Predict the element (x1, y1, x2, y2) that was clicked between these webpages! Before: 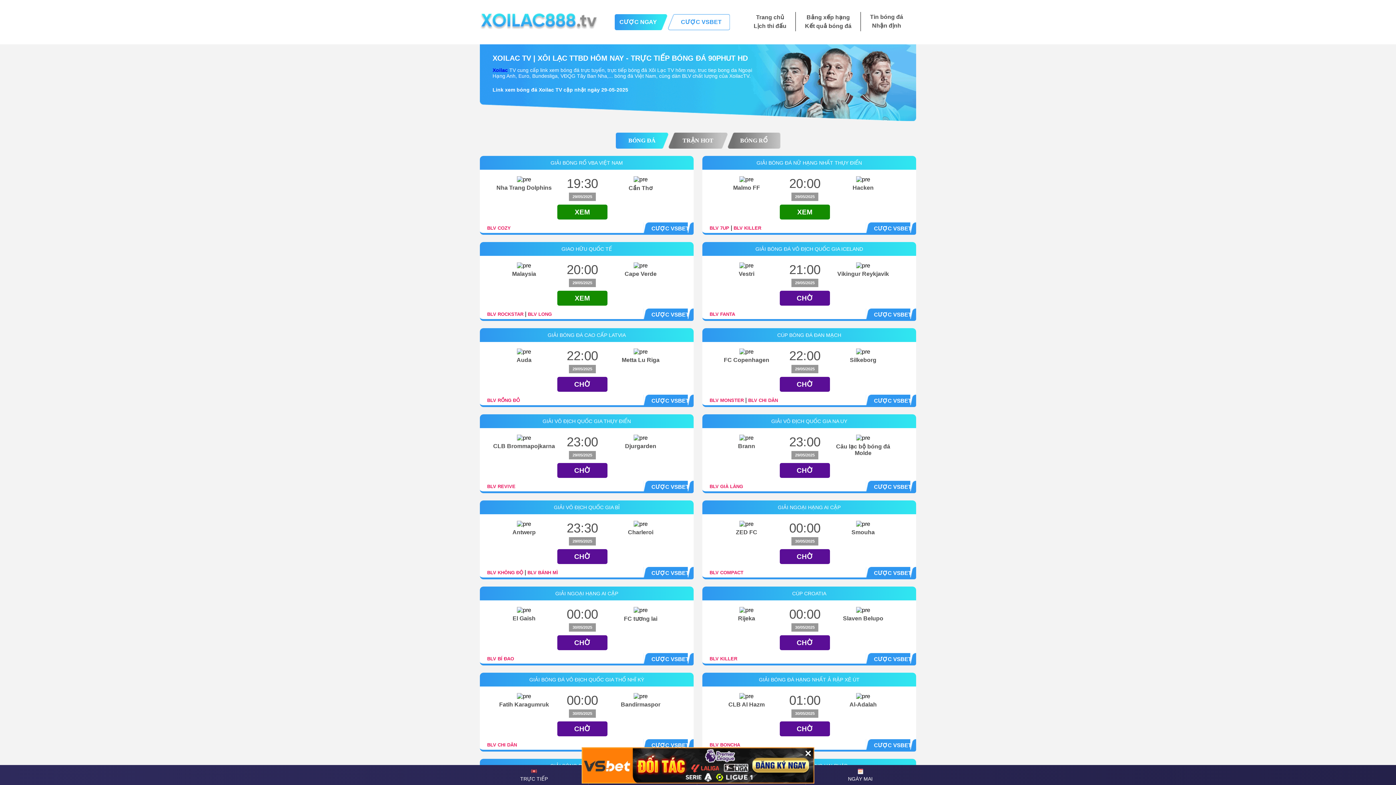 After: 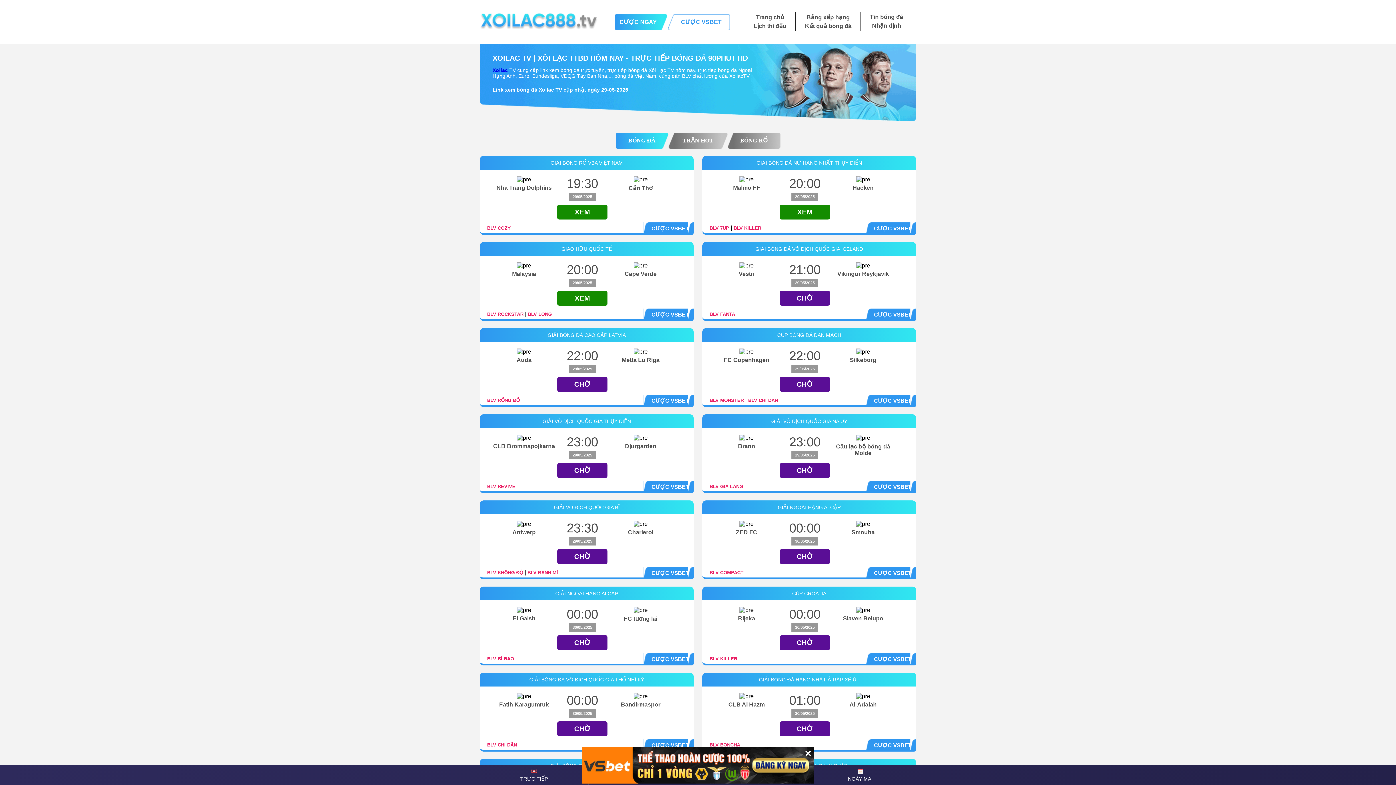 Action: bbox: (651, 311, 689, 317) label: CƯỢC VSBET